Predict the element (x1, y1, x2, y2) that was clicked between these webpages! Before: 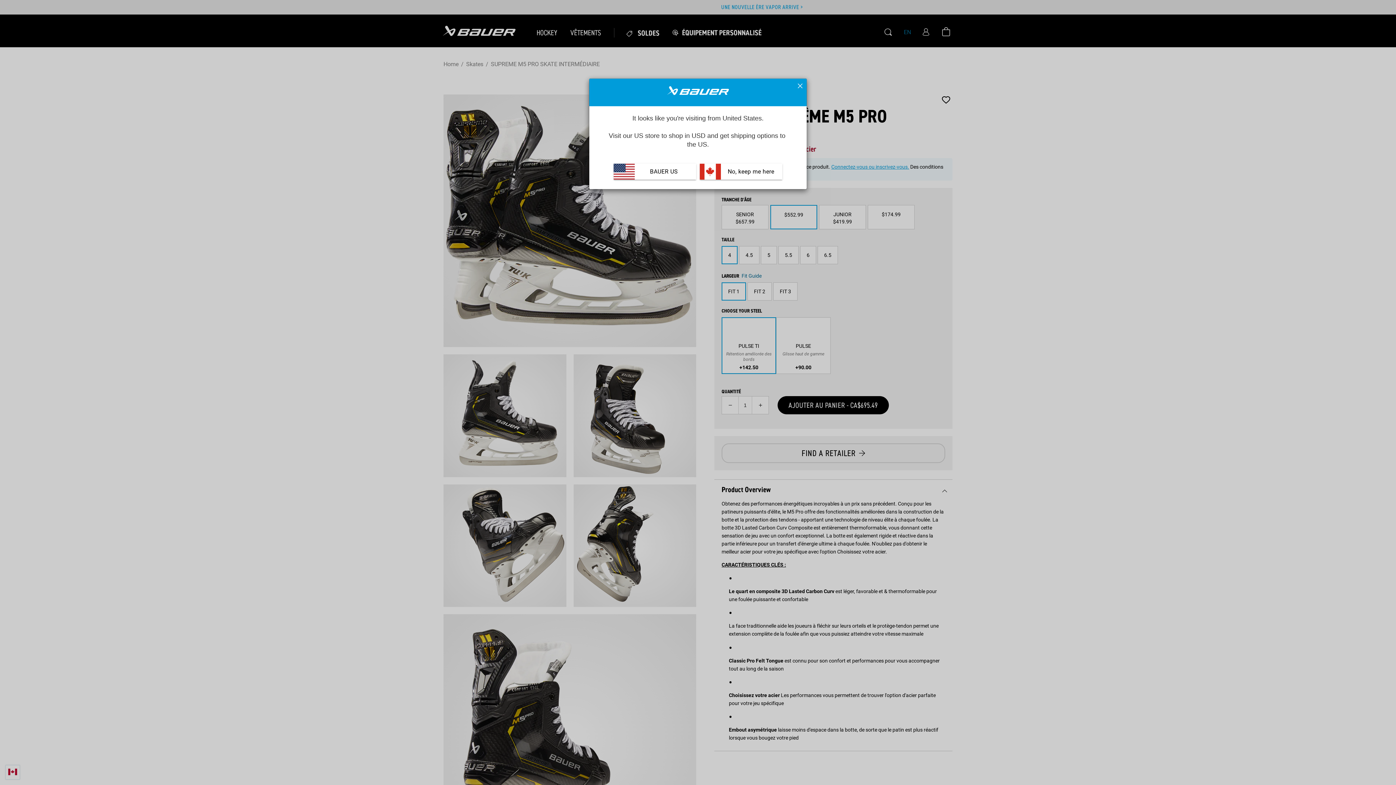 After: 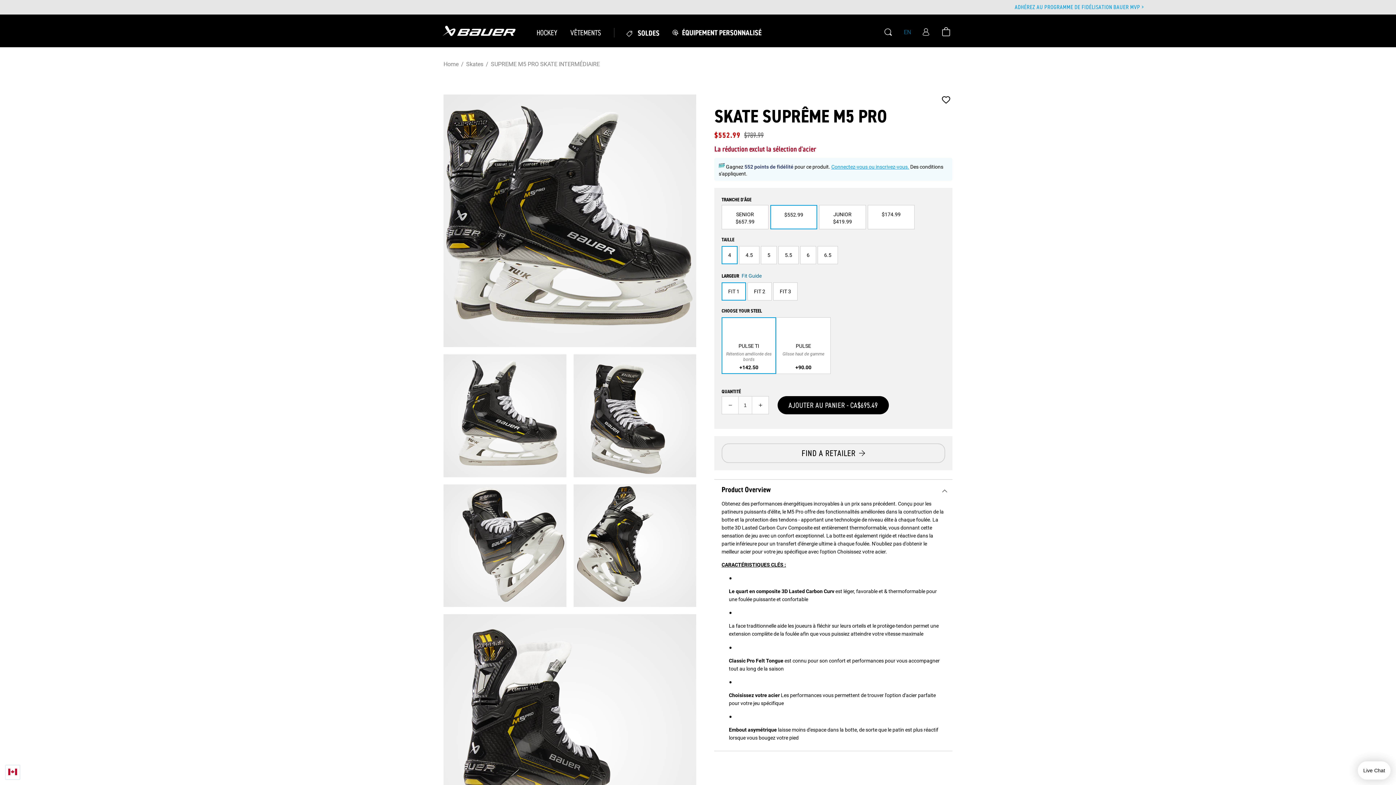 Action: bbox: (797, 82, 803, 88)